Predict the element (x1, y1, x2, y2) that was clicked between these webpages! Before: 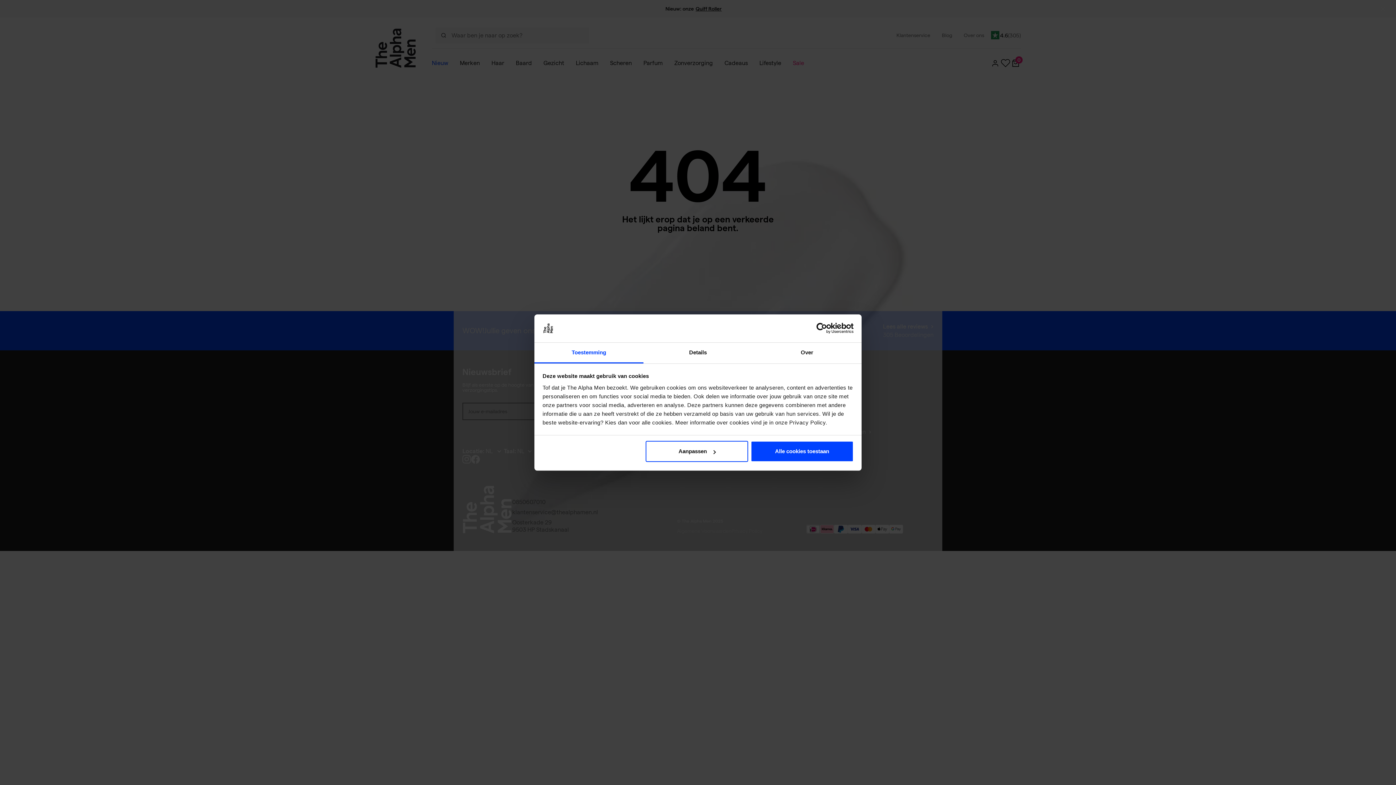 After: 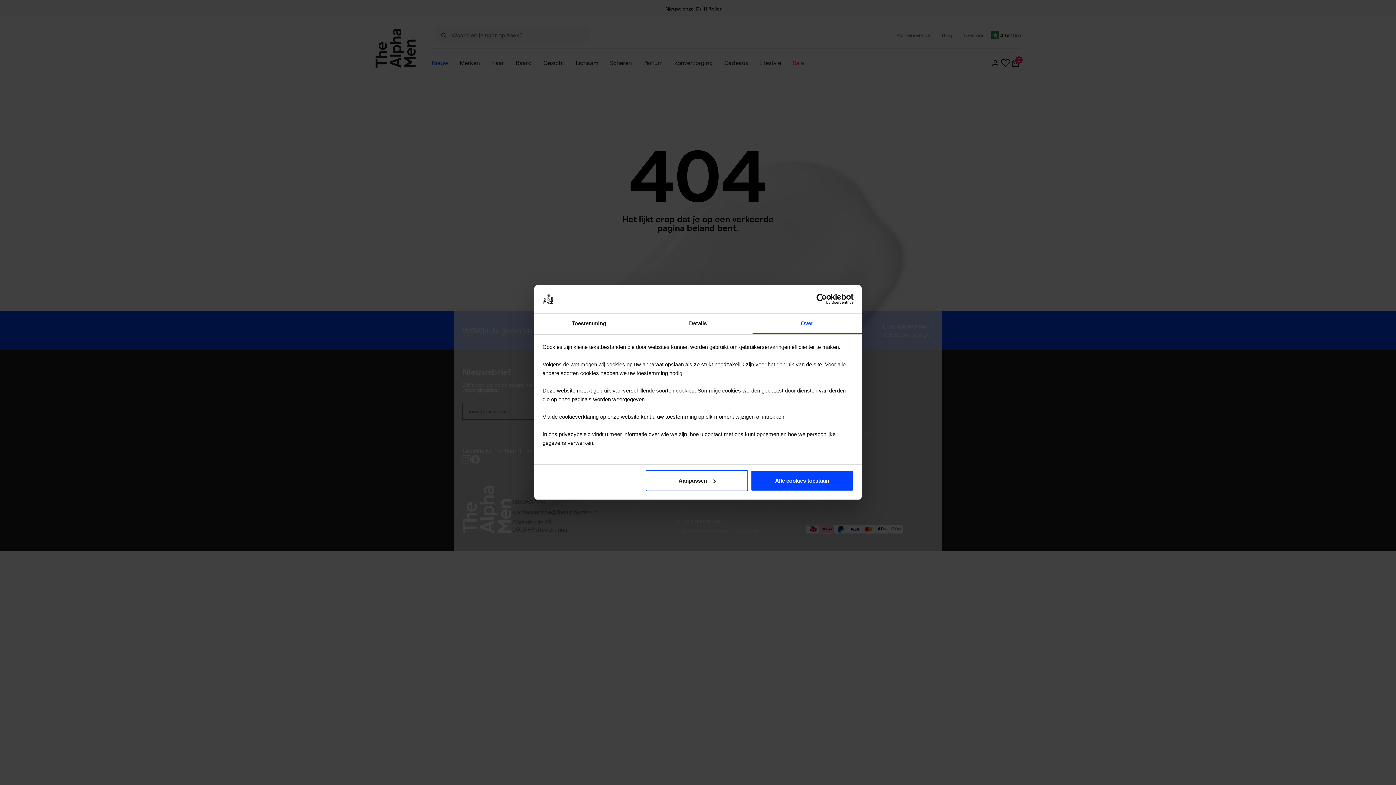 Action: bbox: (752, 342, 861, 363) label: Over